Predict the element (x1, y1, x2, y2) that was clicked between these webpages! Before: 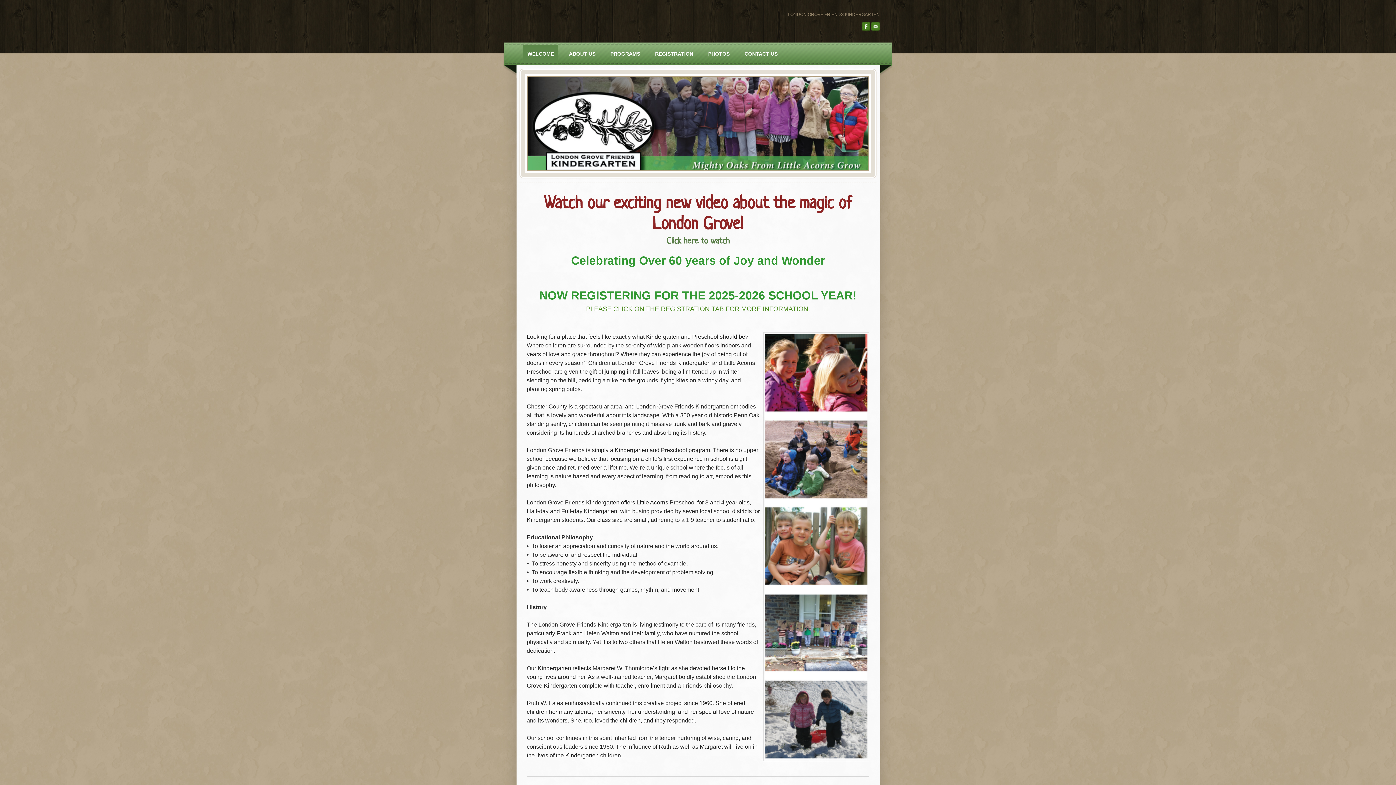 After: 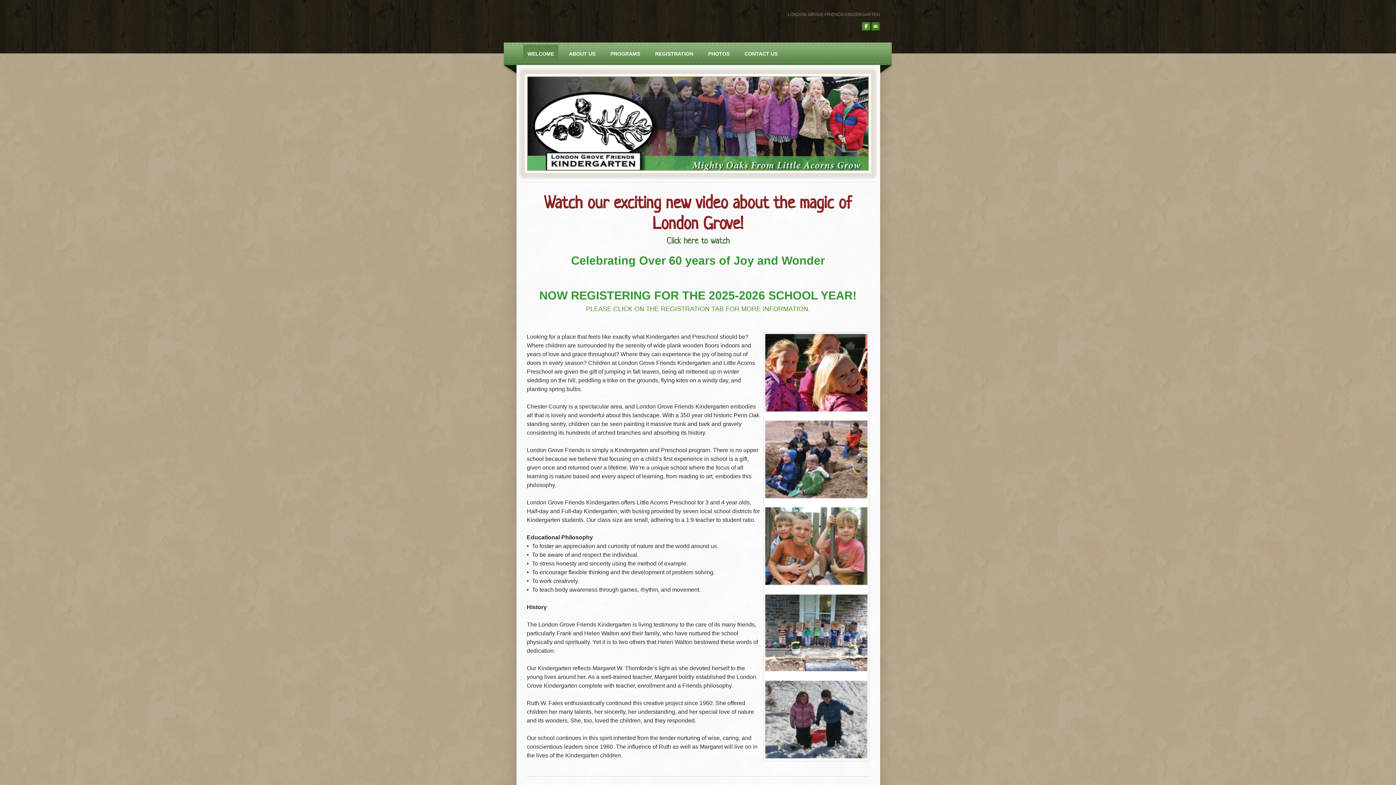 Action: bbox: (862, 22, 870, 30) label: Facebook